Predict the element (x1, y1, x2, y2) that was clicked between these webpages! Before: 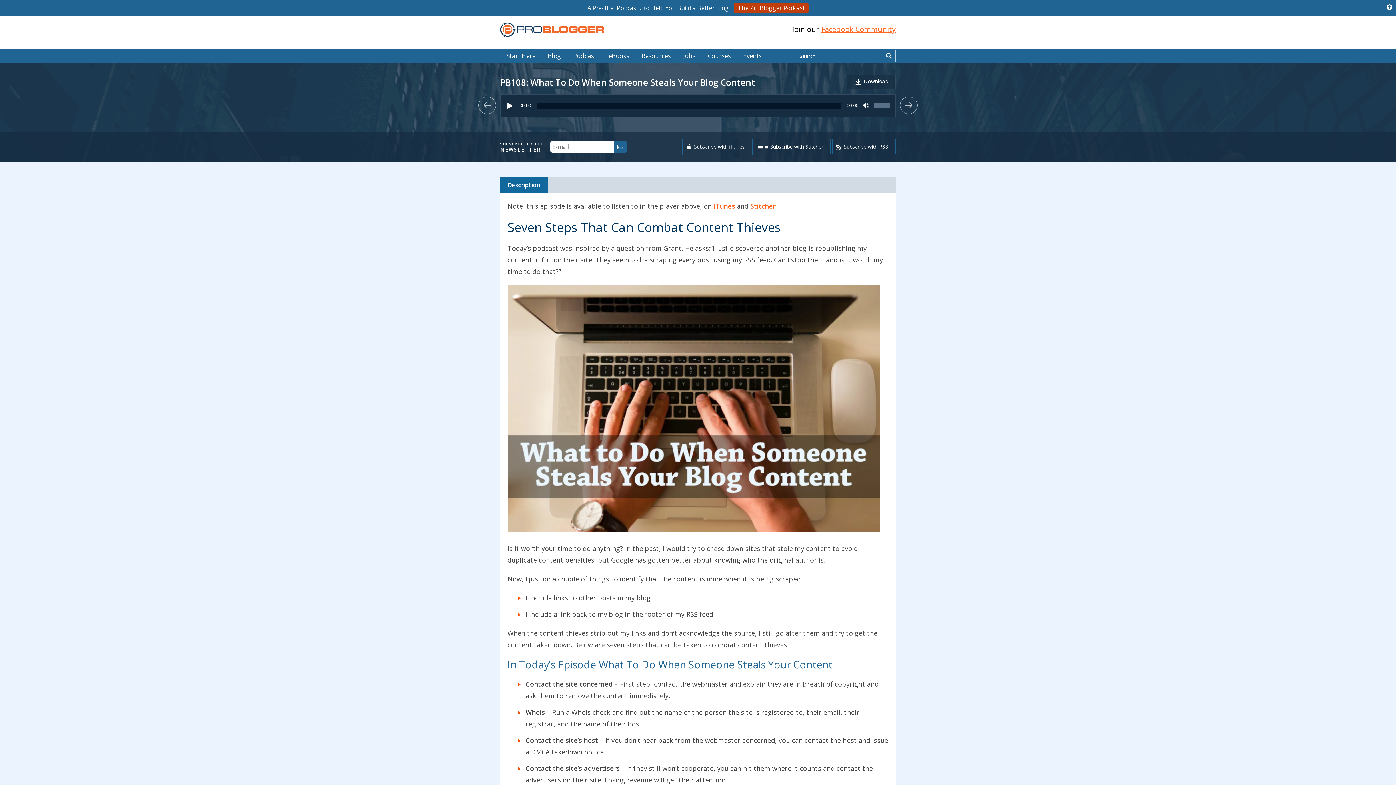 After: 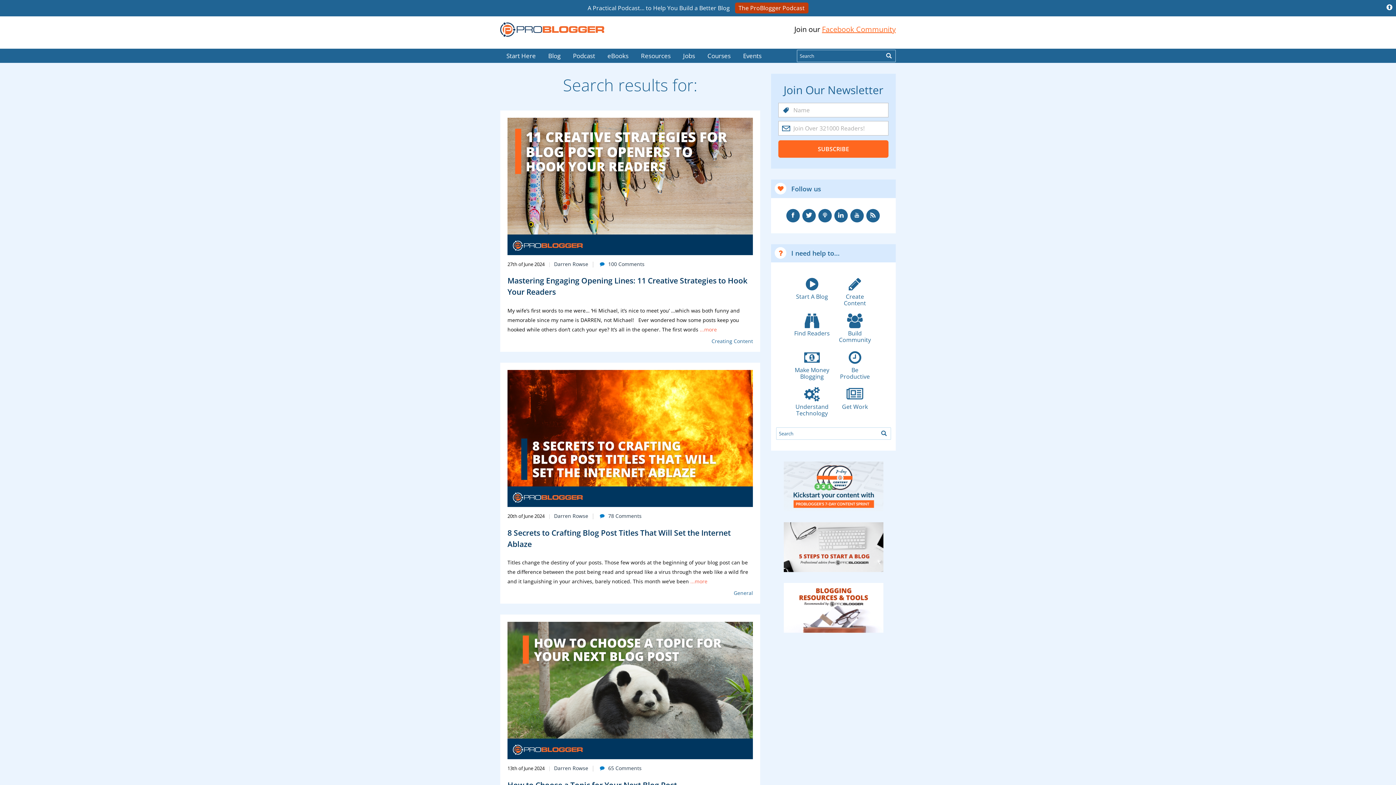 Action: label: Search Now bbox: (883, 50, 894, 61)